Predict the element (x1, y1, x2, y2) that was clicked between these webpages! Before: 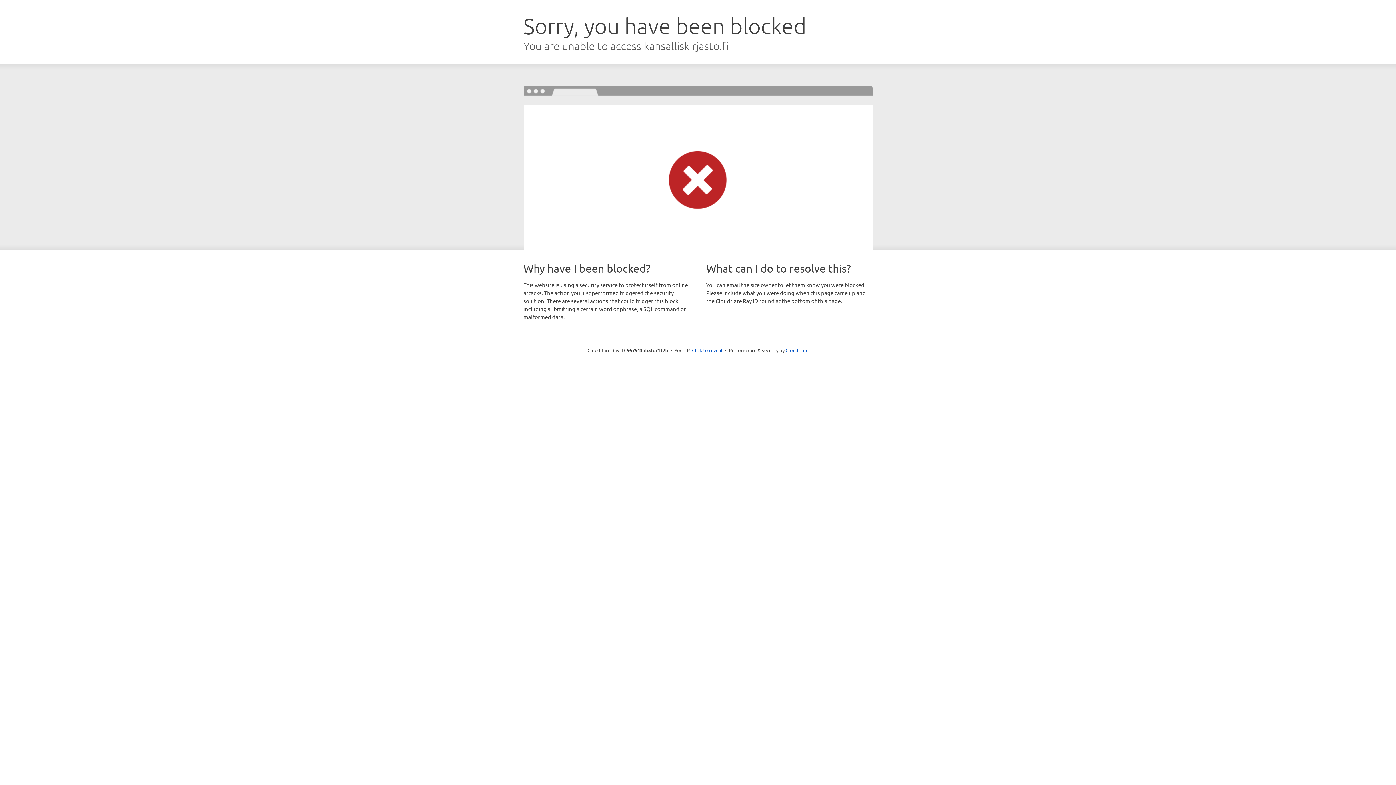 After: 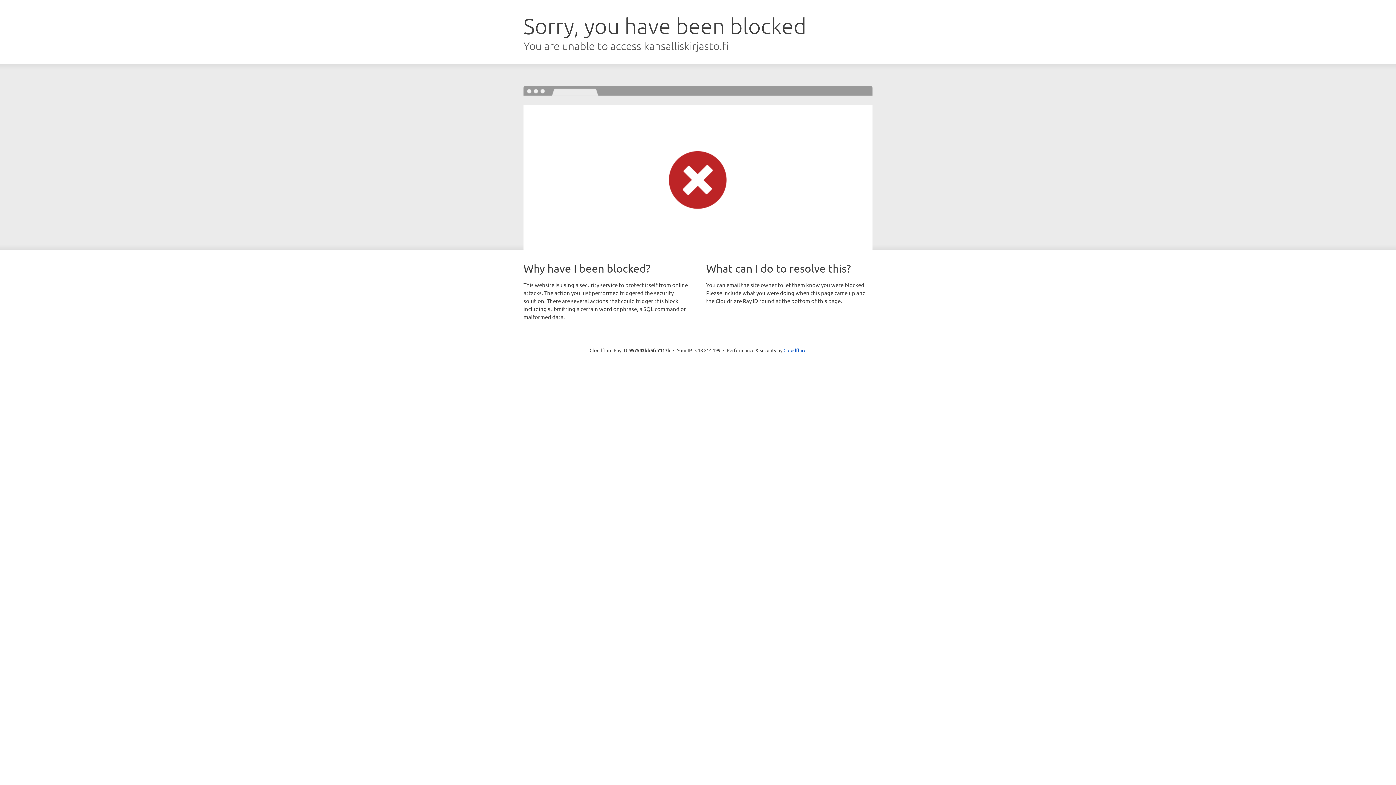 Action: label: Click to reveal bbox: (692, 346, 722, 353)